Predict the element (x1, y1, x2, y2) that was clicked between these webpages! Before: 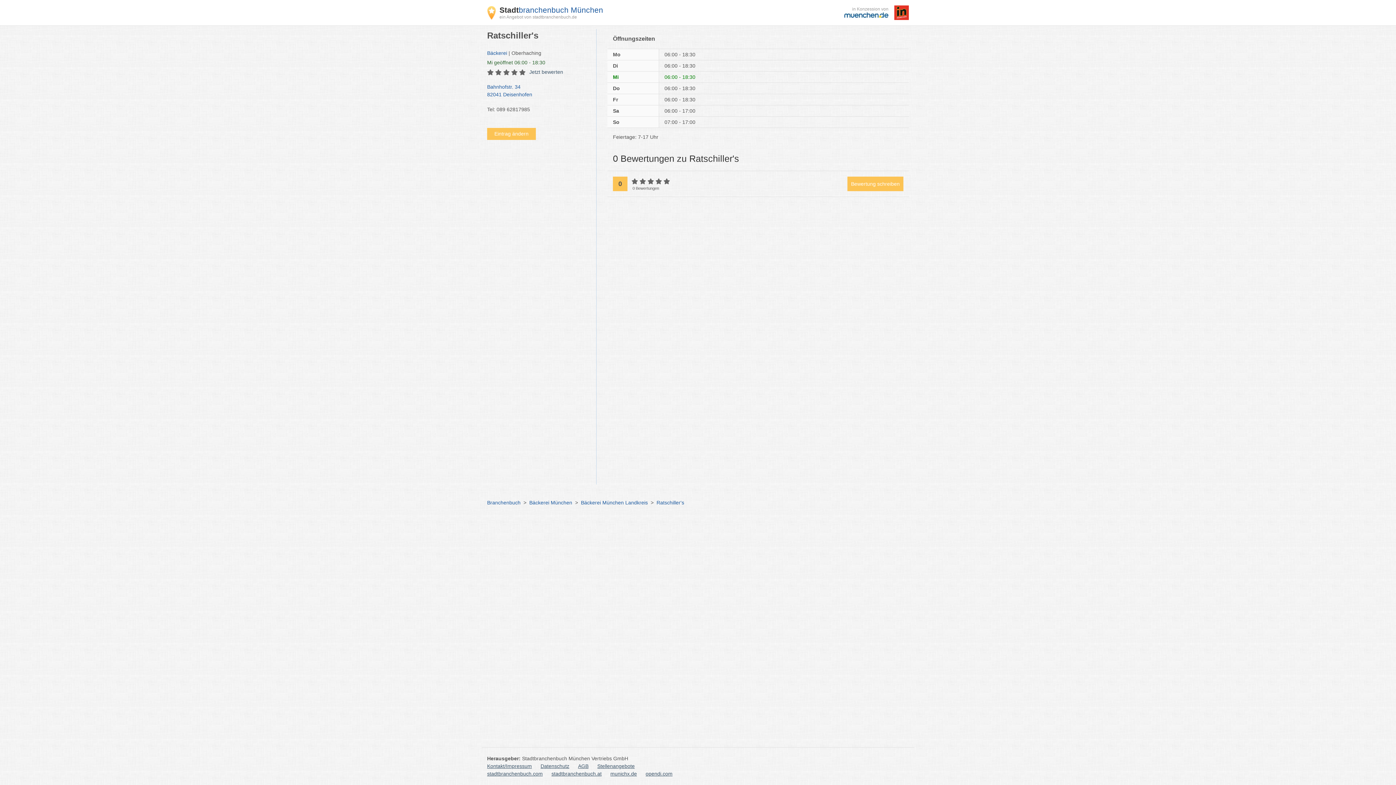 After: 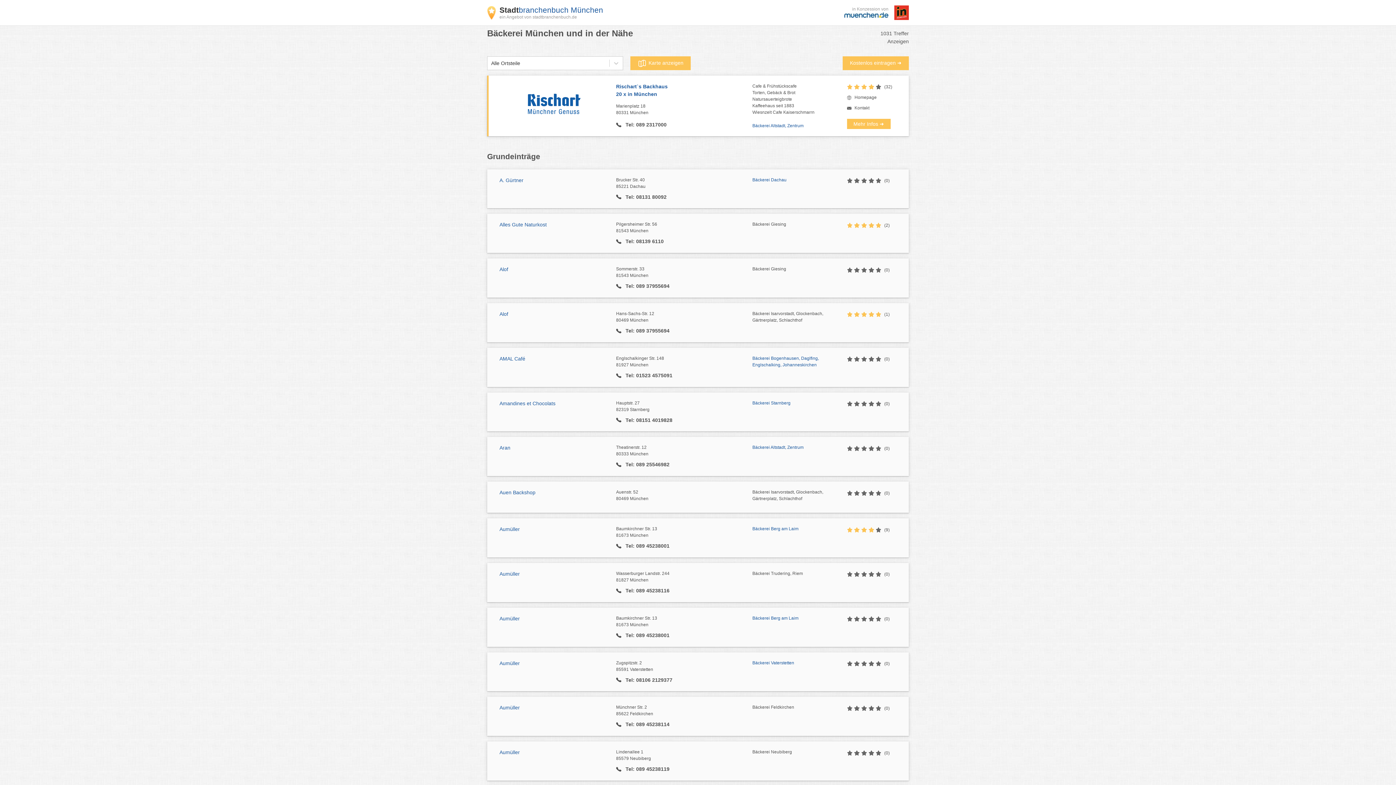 Action: bbox: (487, 50, 507, 56) label: Bäckerei